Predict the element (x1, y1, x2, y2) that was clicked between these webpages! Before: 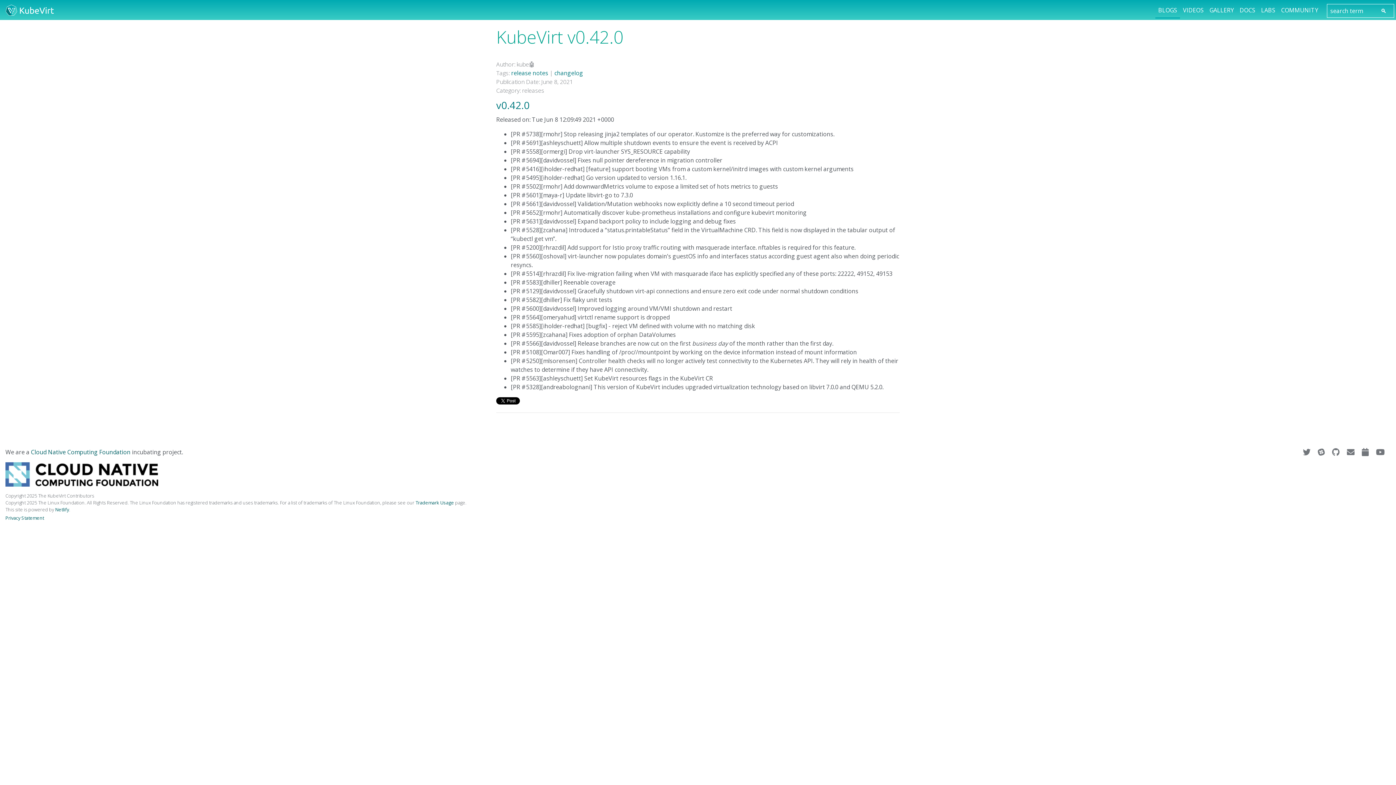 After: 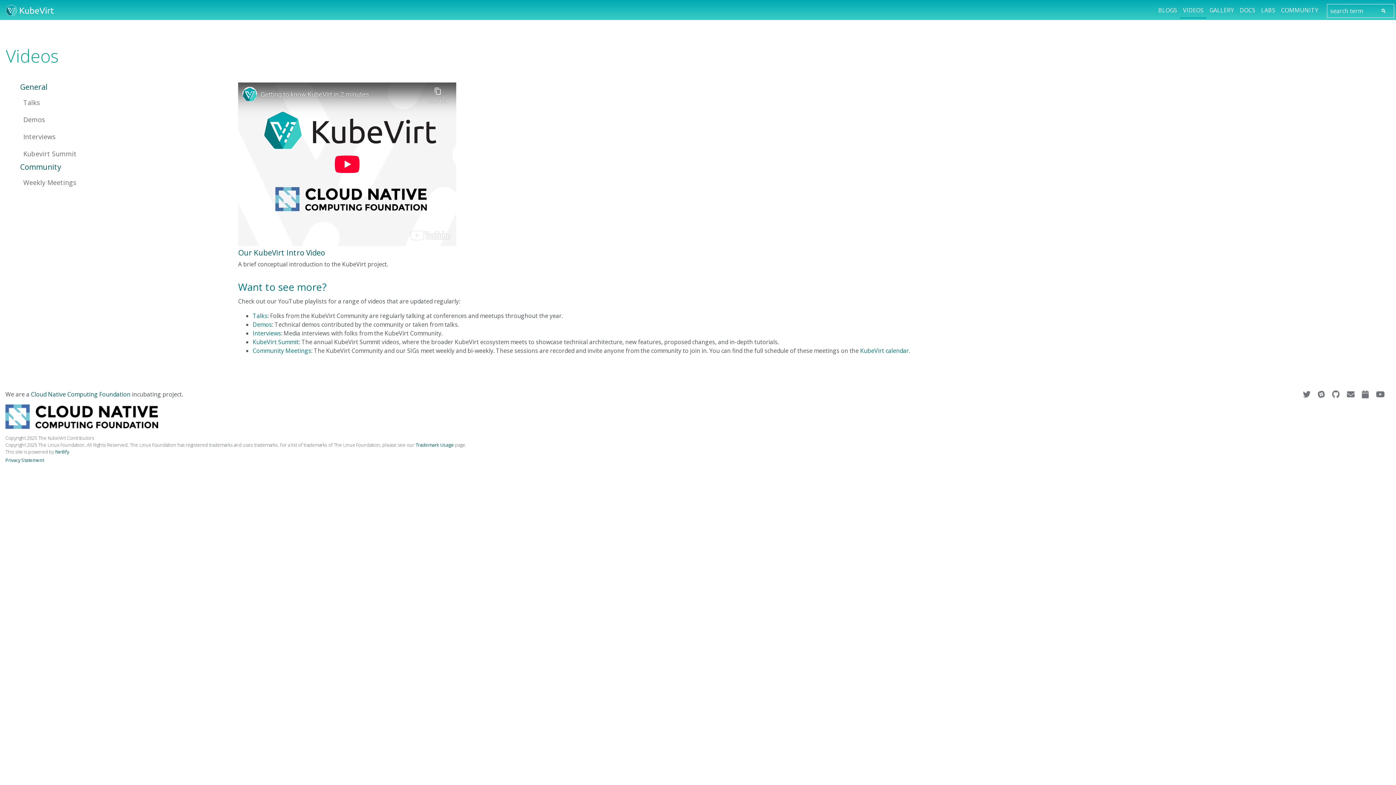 Action: label: VIDEOS bbox: (1180, 2, 1206, 17)